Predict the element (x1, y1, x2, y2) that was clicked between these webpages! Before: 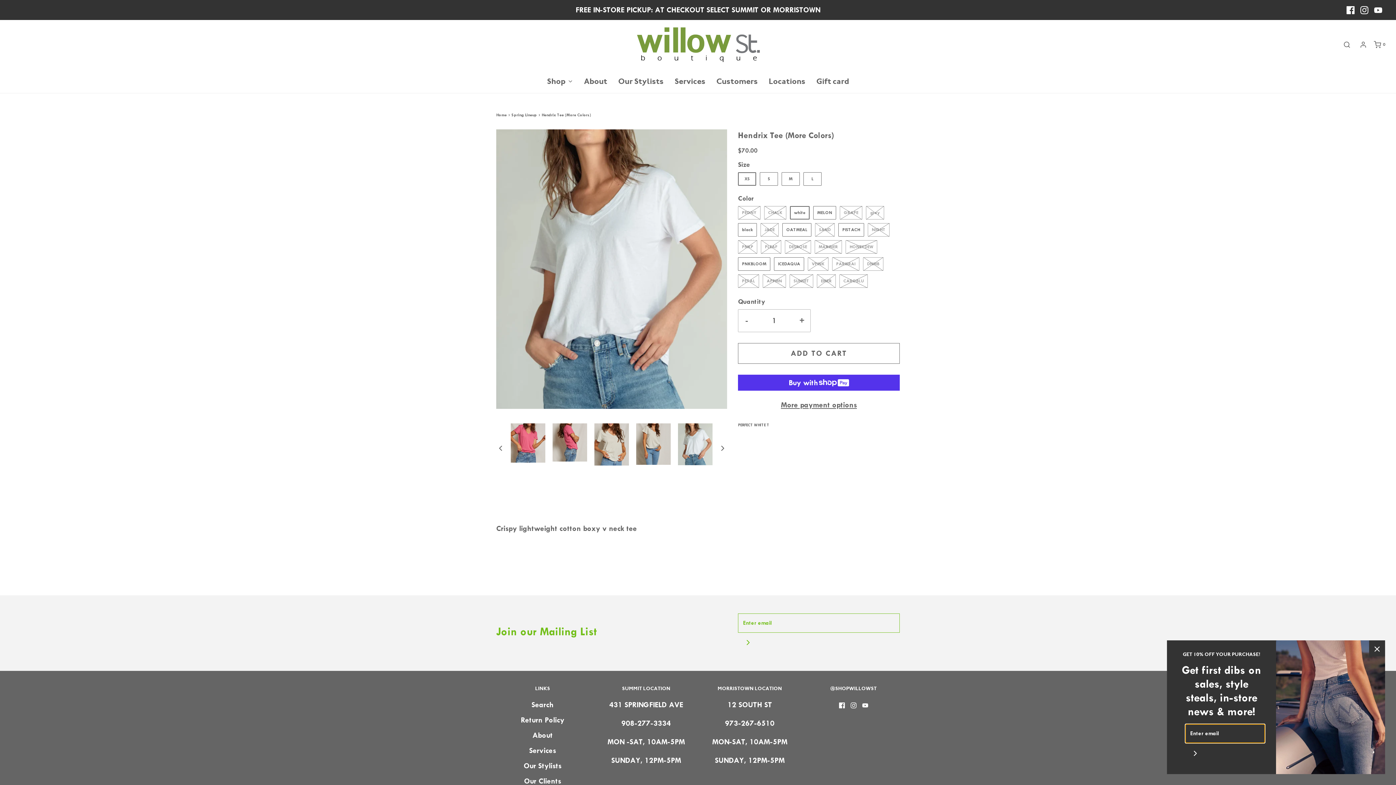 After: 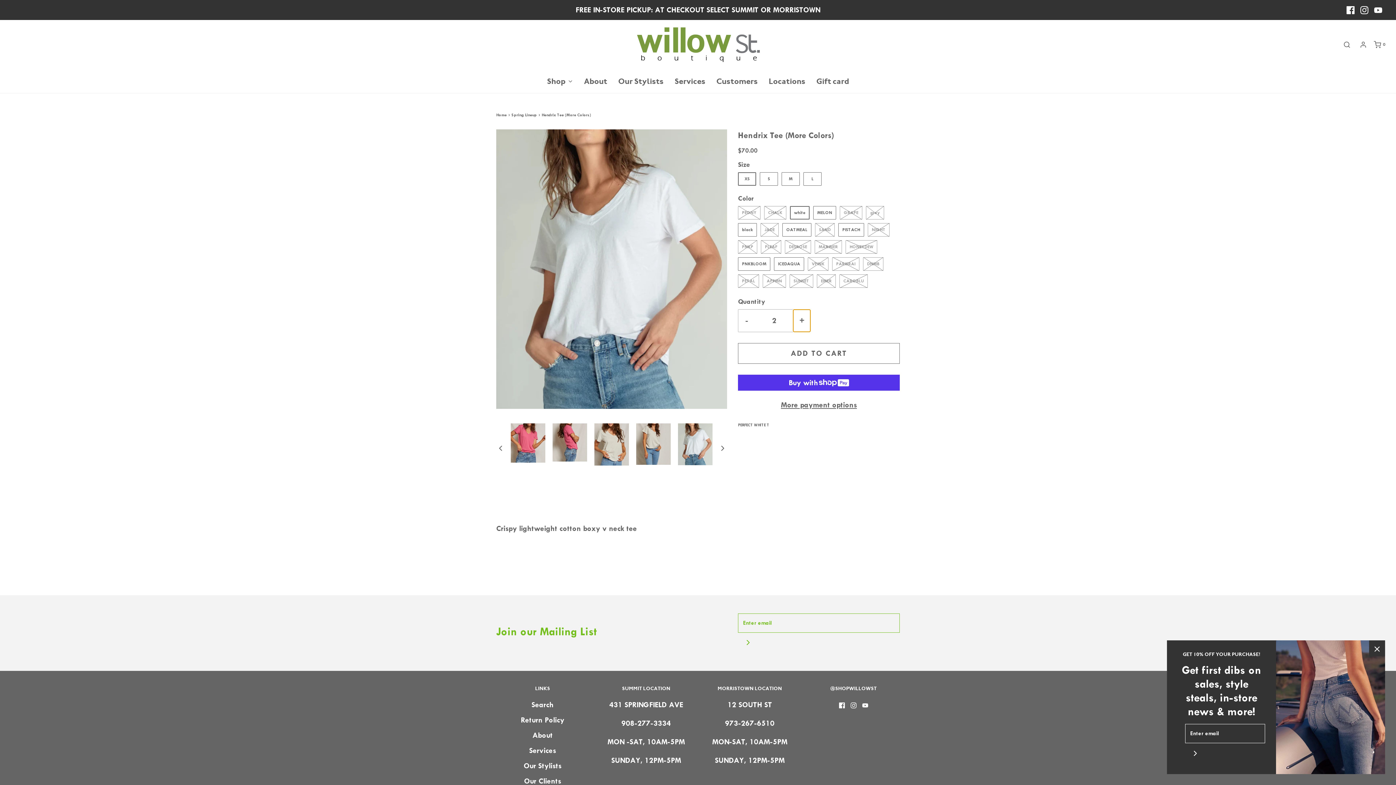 Action: bbox: (793, 309, 810, 332) label: Increase item quantity by one